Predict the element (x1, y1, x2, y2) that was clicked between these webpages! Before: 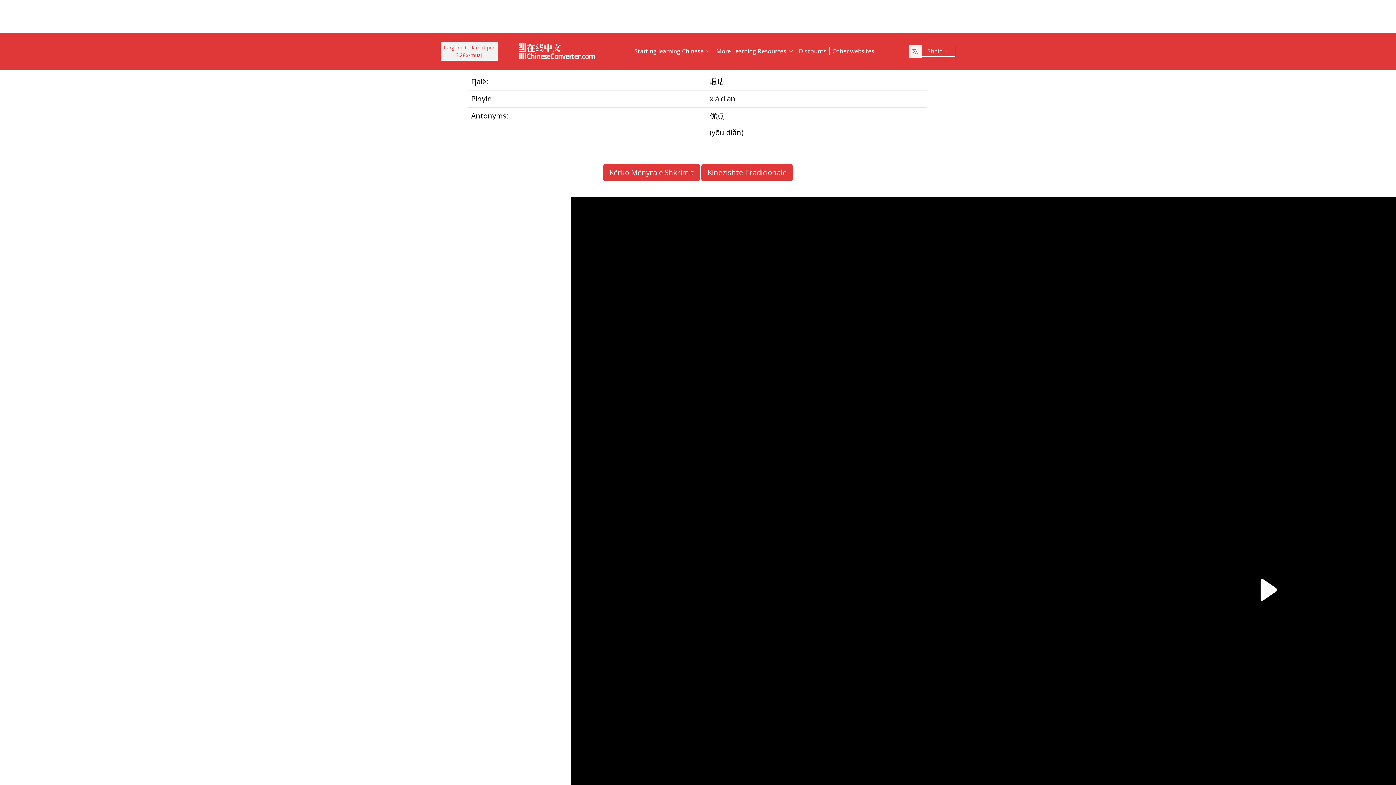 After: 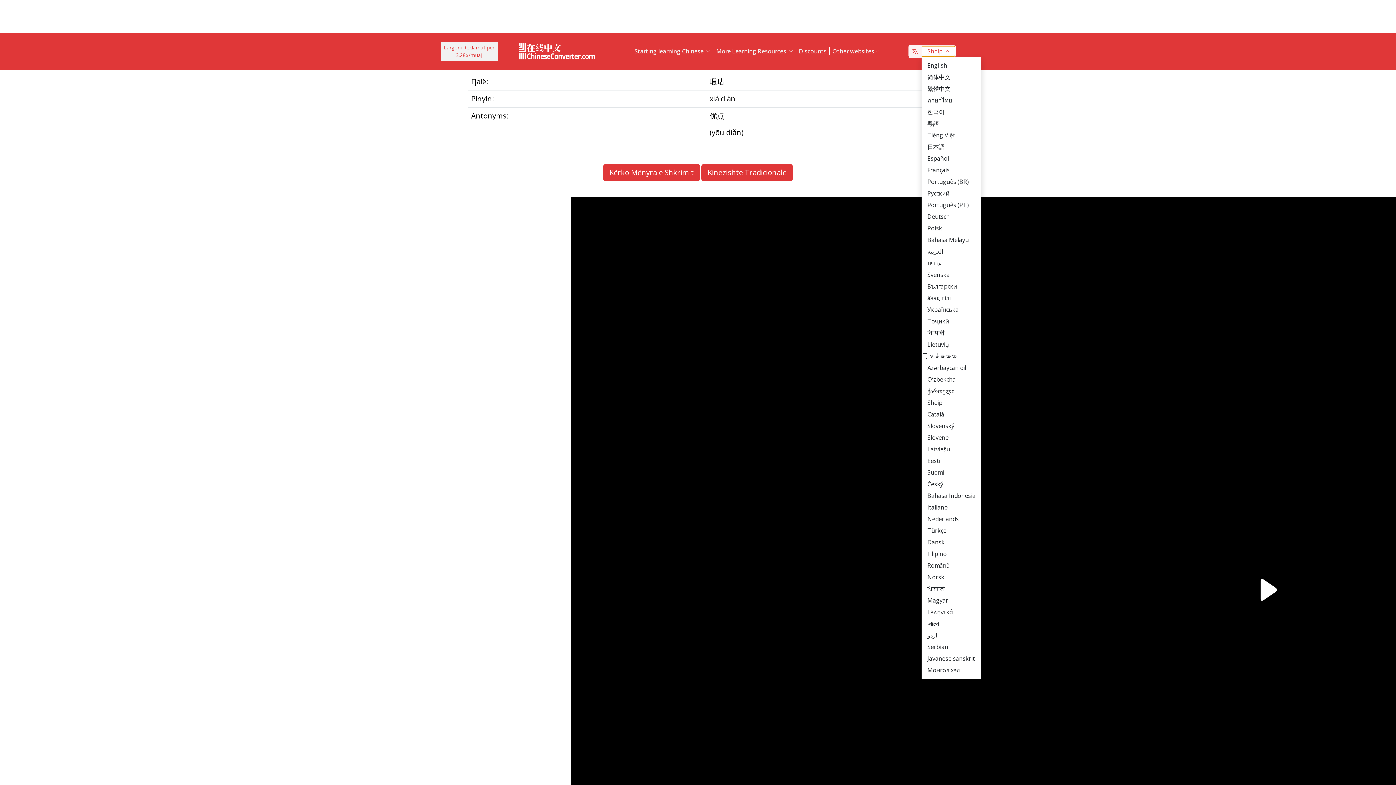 Action: bbox: (909, 45, 955, 56) label: Shqip 